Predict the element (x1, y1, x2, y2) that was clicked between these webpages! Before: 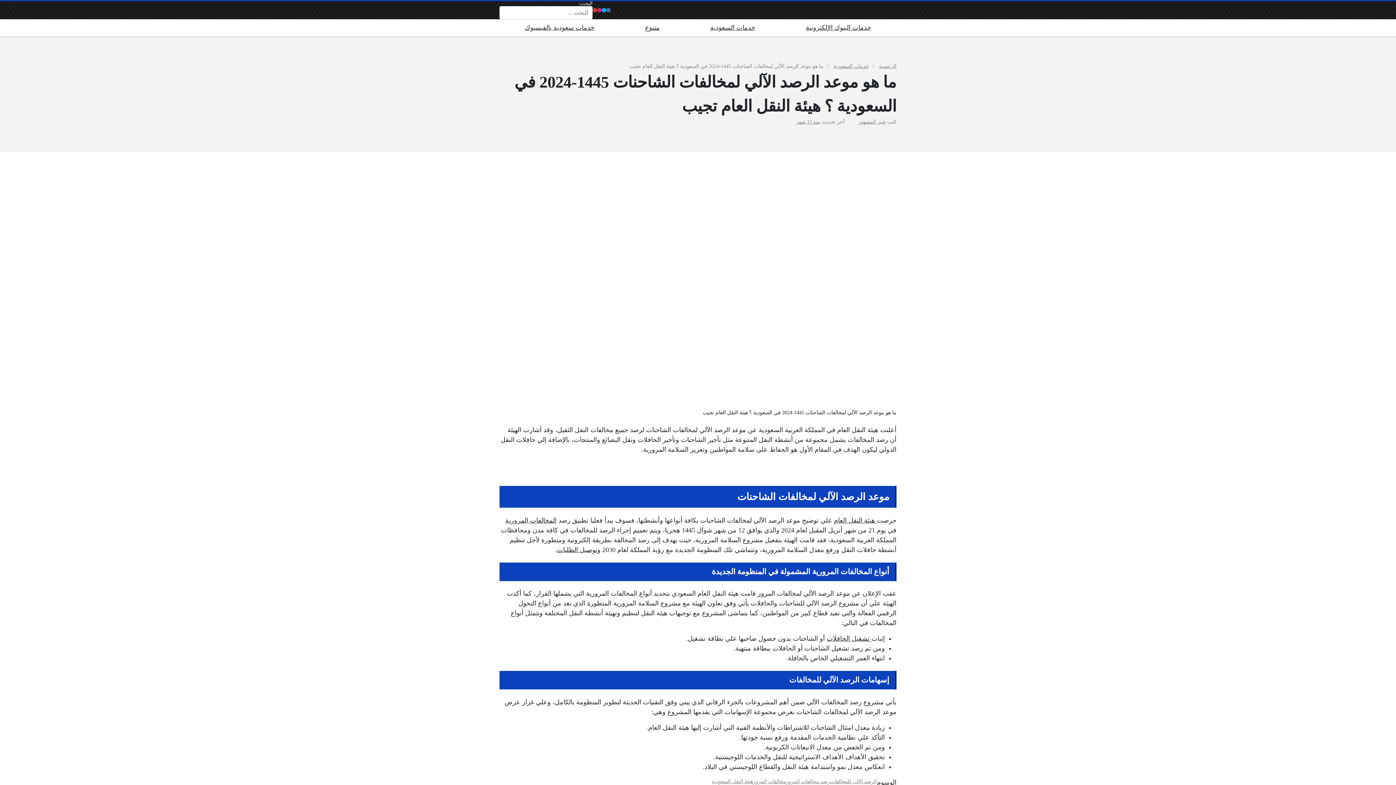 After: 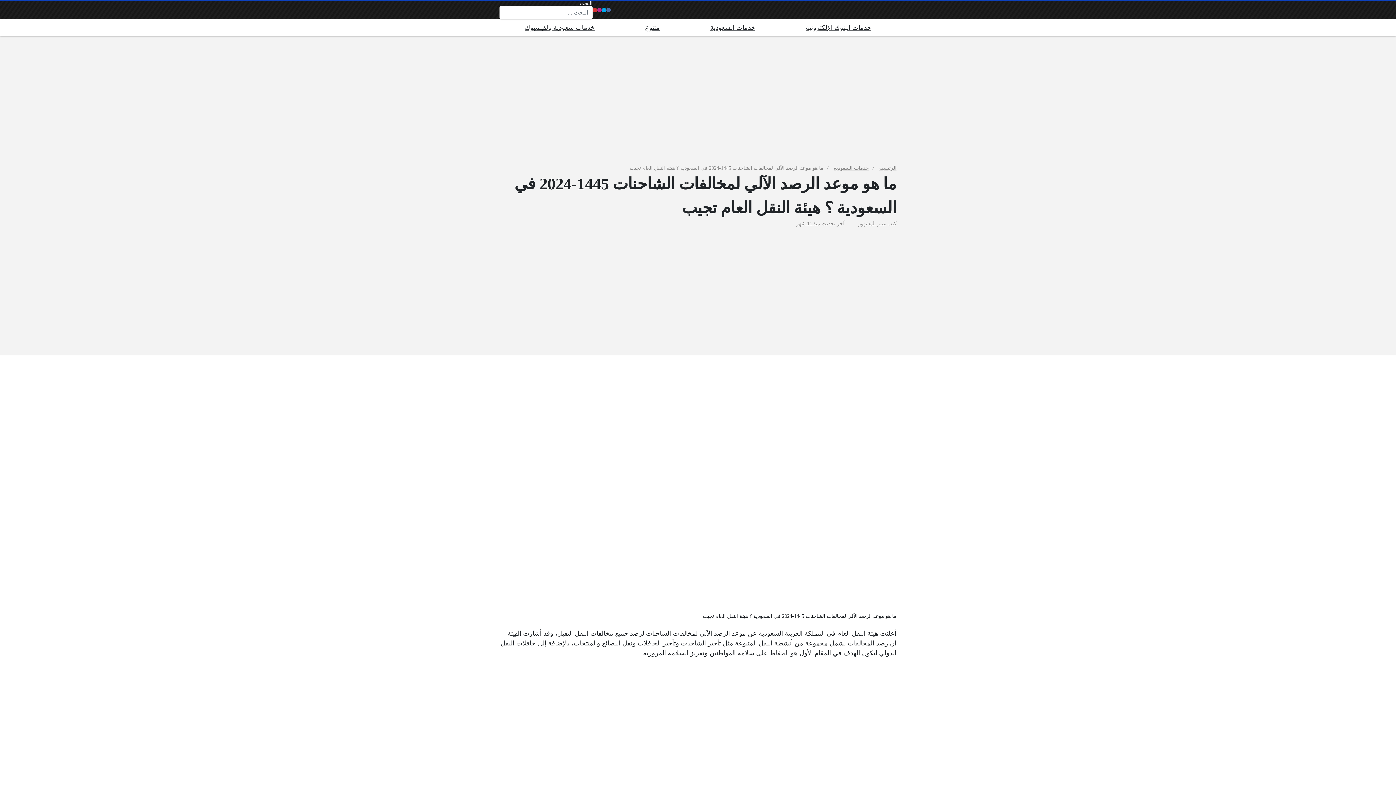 Action: label: المخالفات المرورية bbox: (505, 517, 556, 524)